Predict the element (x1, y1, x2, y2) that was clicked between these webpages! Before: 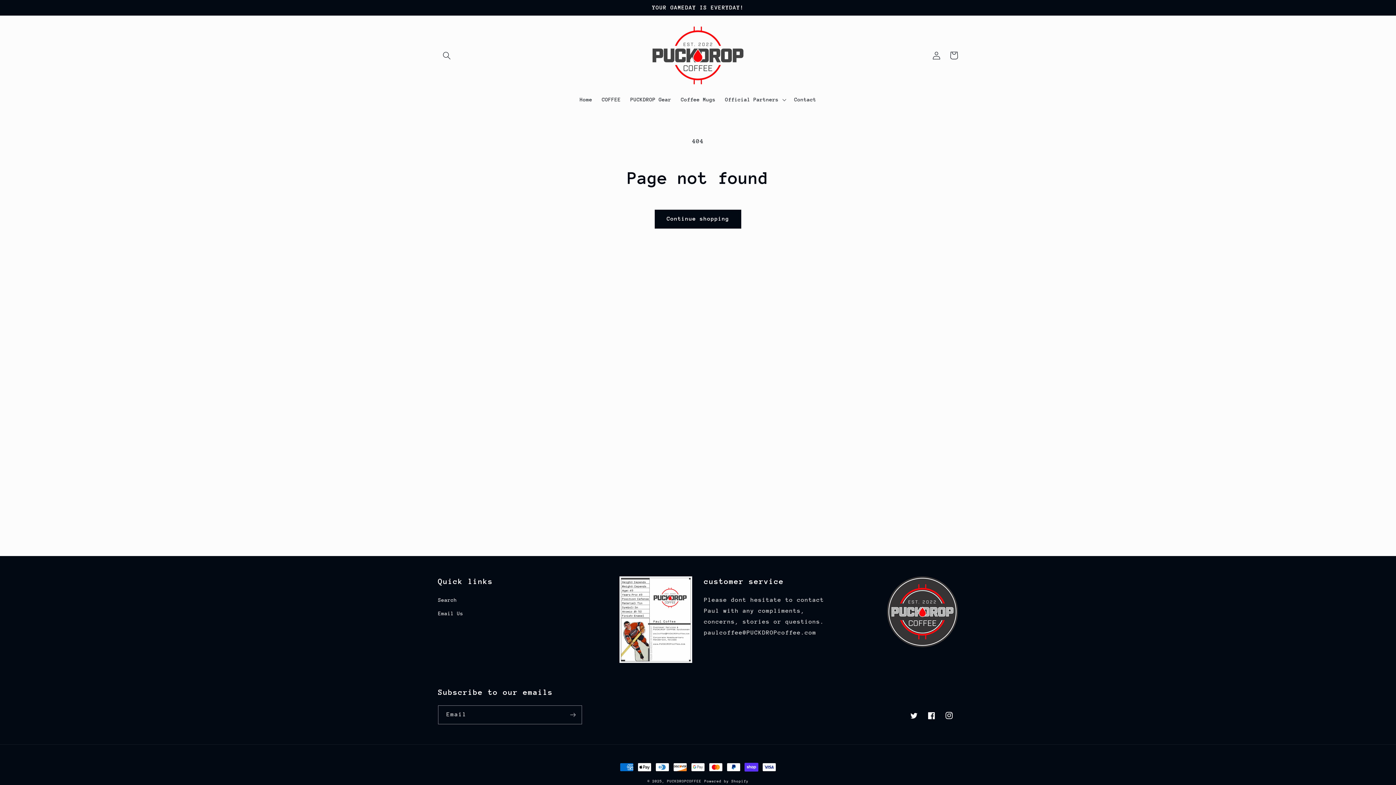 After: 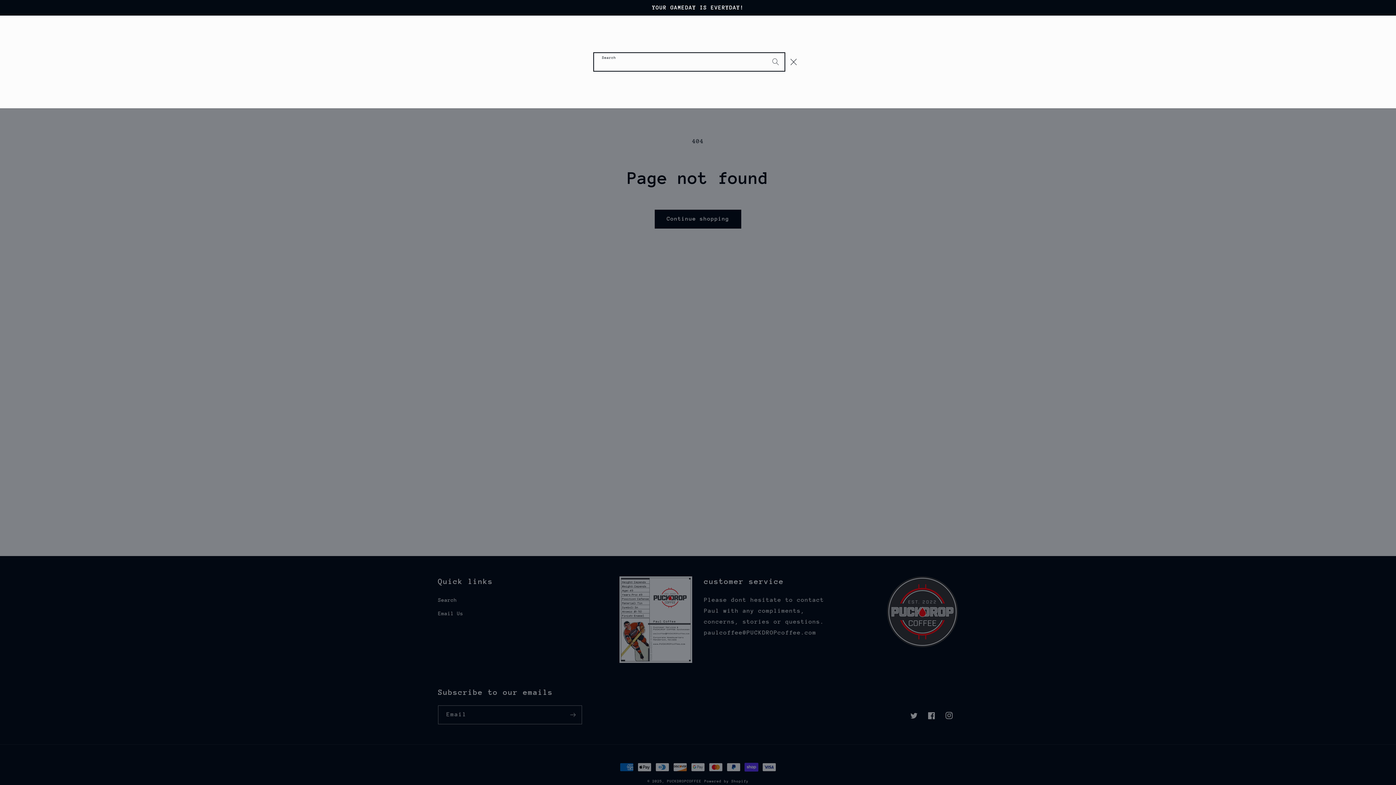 Action: label: Search bbox: (438, 46, 455, 64)